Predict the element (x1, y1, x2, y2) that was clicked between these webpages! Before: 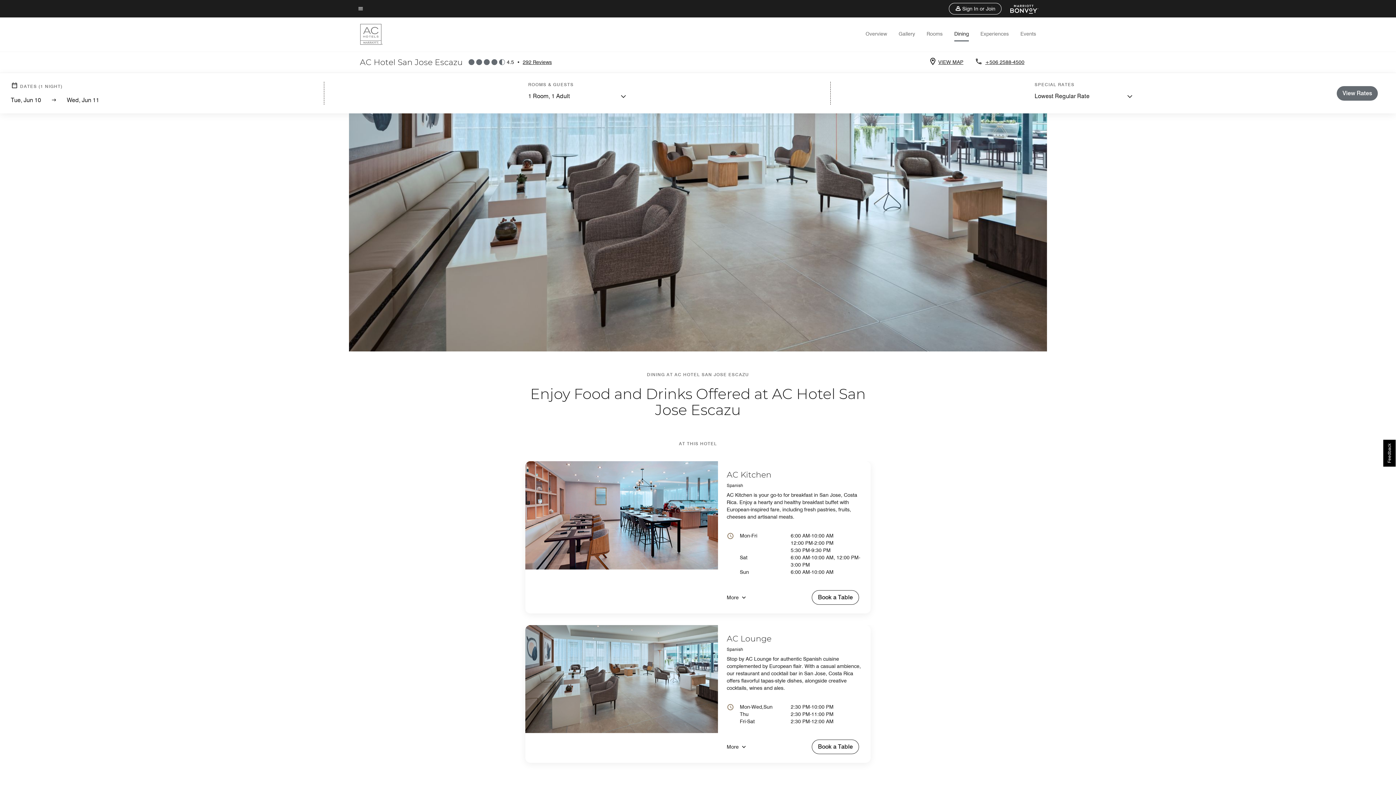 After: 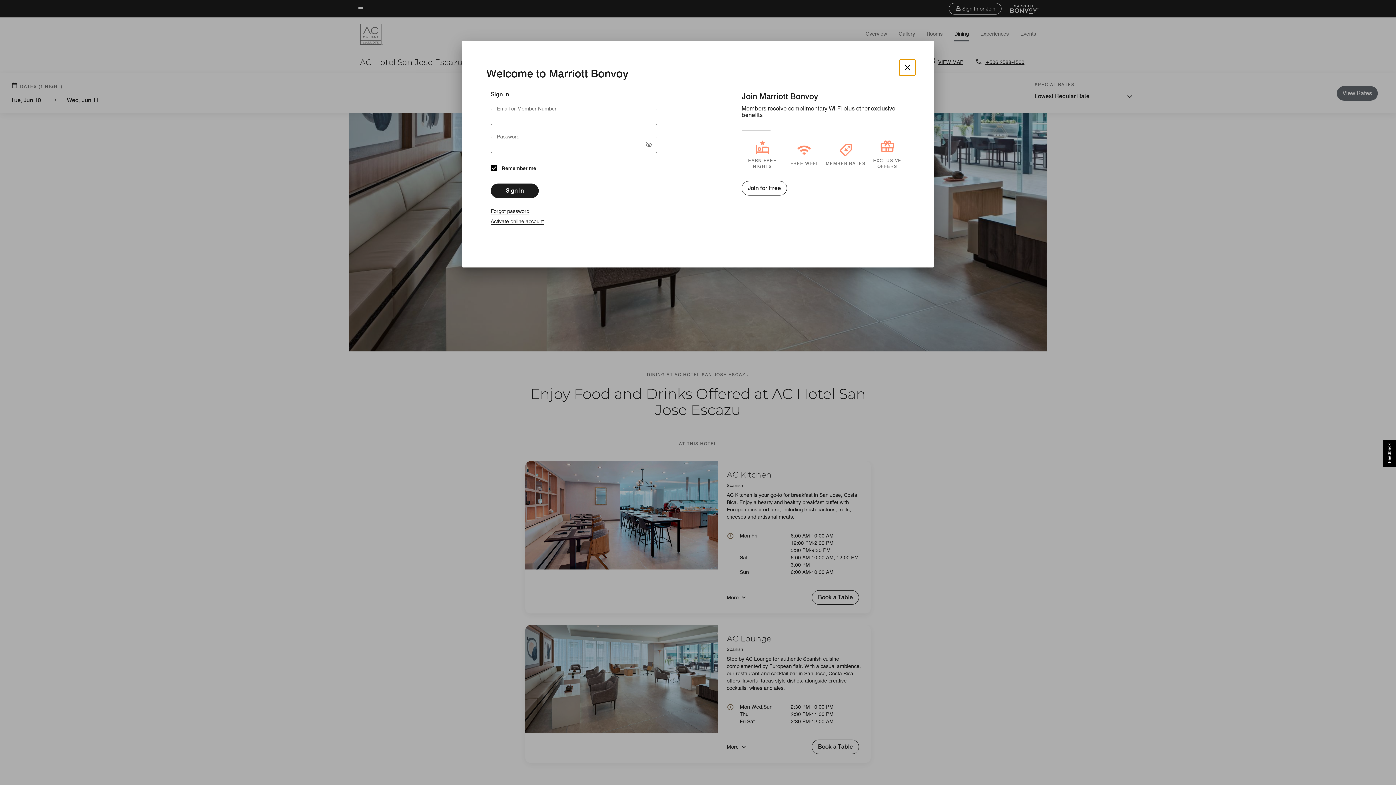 Action: bbox: (949, 2, 1001, 14) label: Sign In or Join